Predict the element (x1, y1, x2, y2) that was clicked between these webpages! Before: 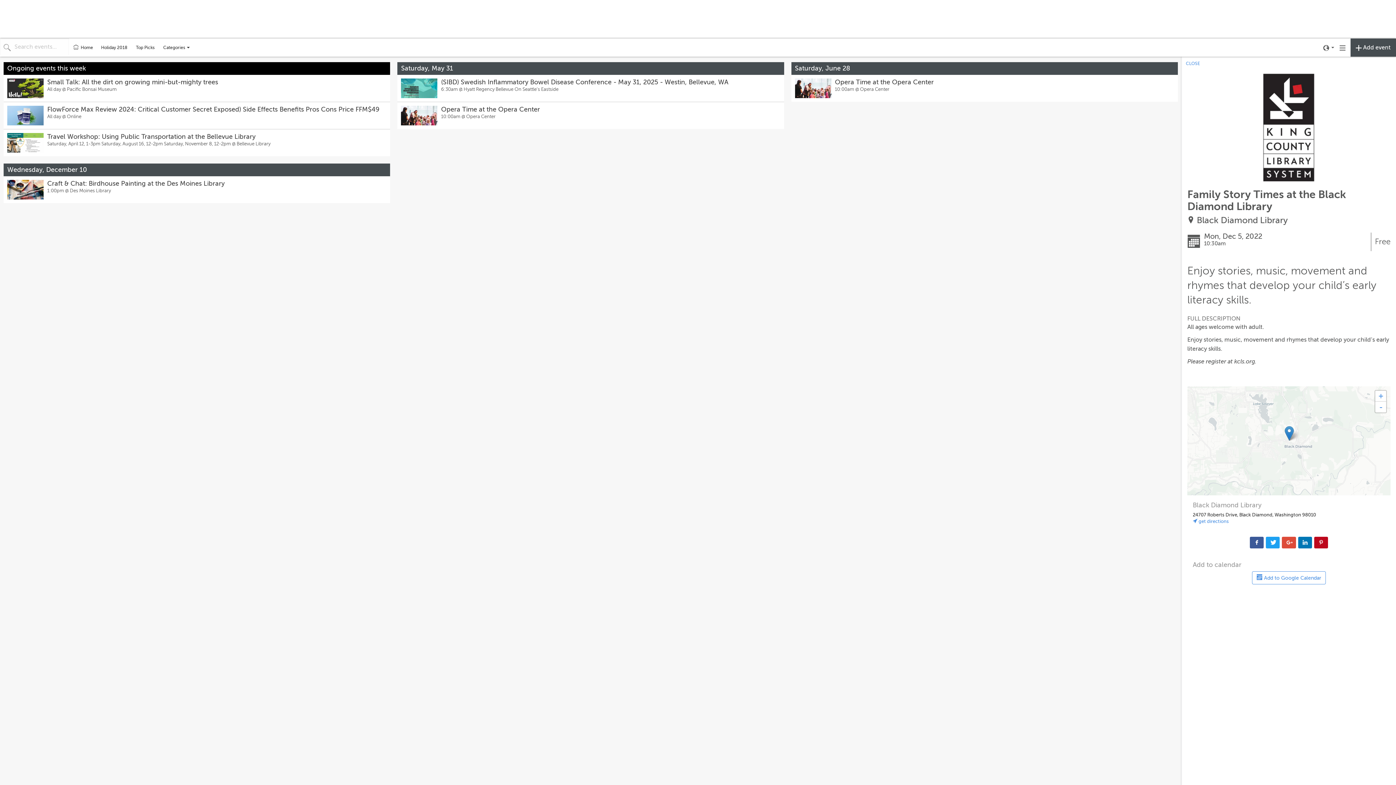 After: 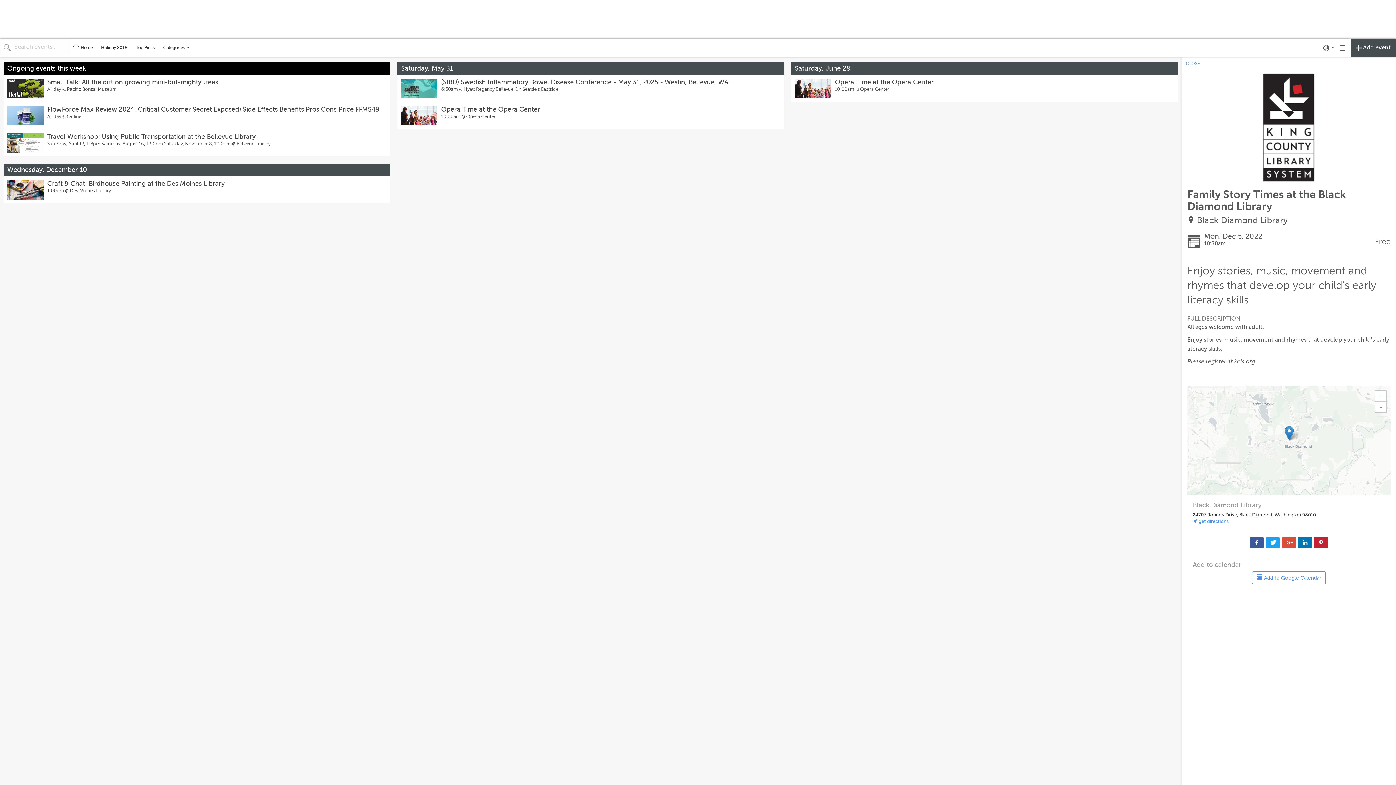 Action: bbox: (1314, 537, 1328, 548)